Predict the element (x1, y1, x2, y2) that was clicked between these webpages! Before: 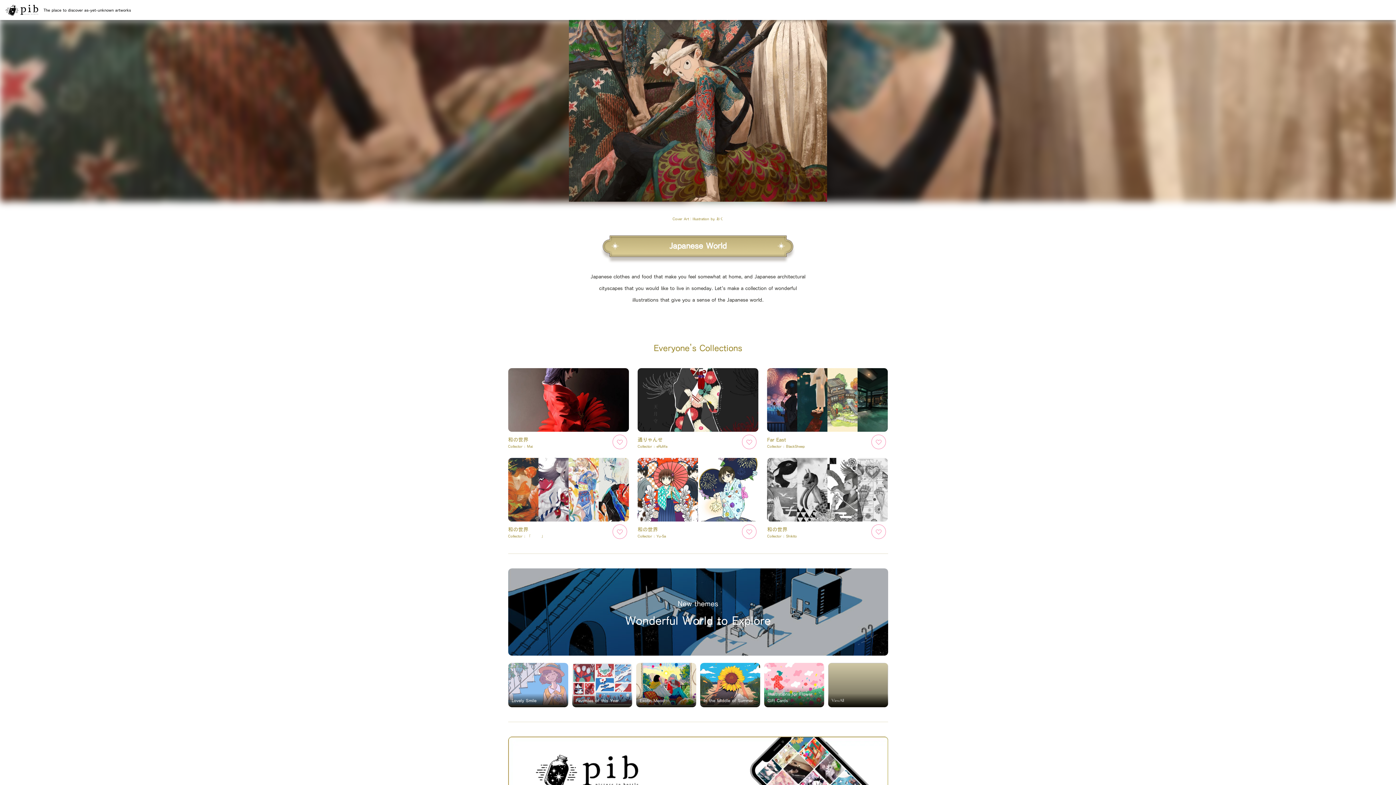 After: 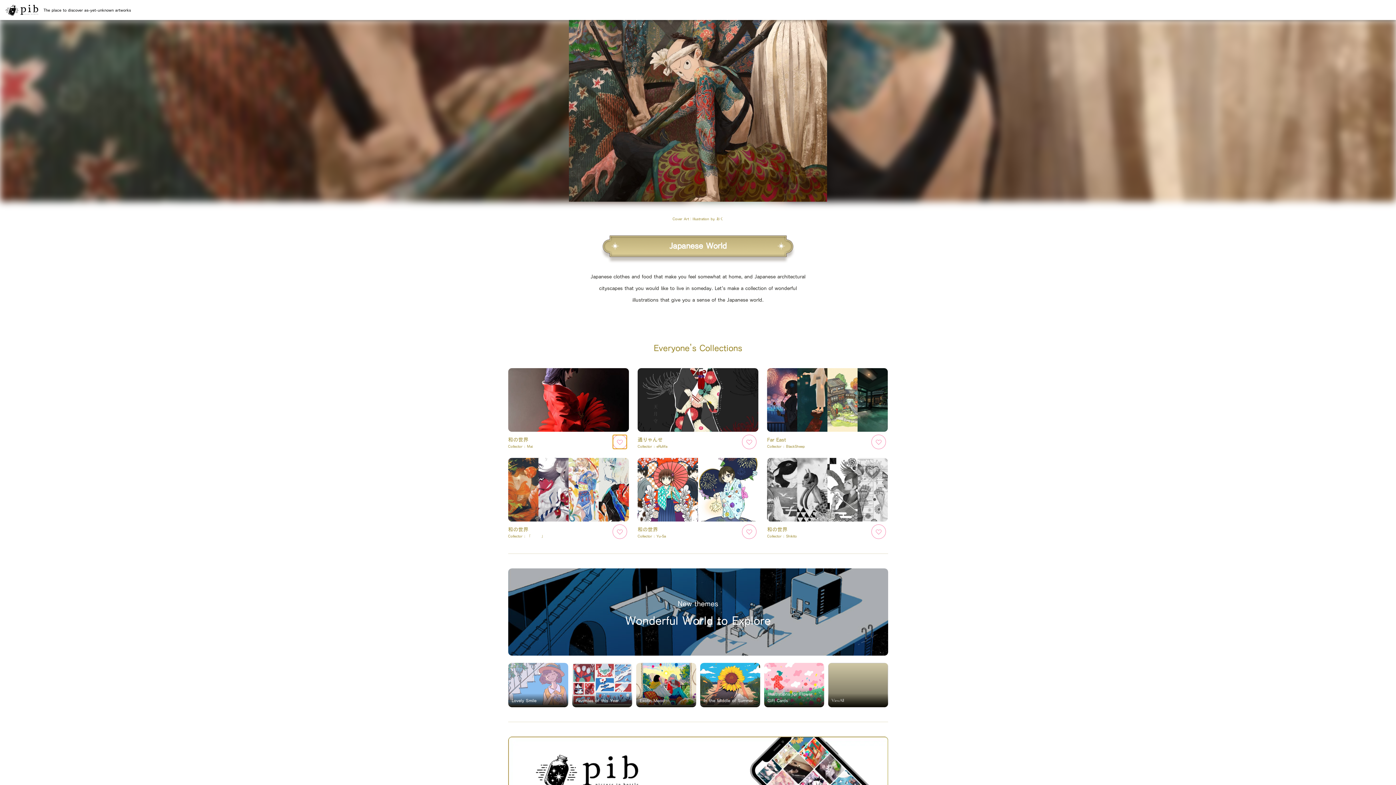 Action: bbox: (612, 434, 627, 449)